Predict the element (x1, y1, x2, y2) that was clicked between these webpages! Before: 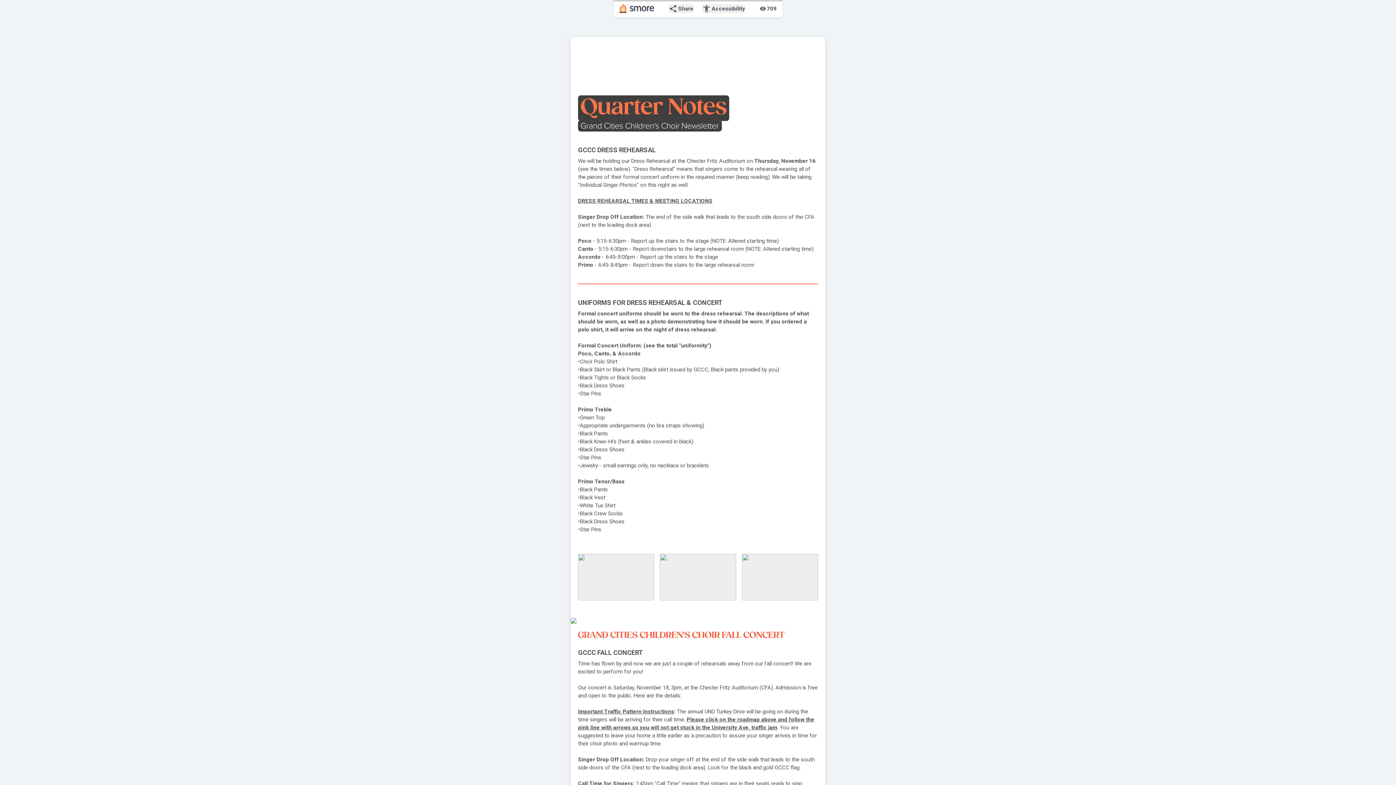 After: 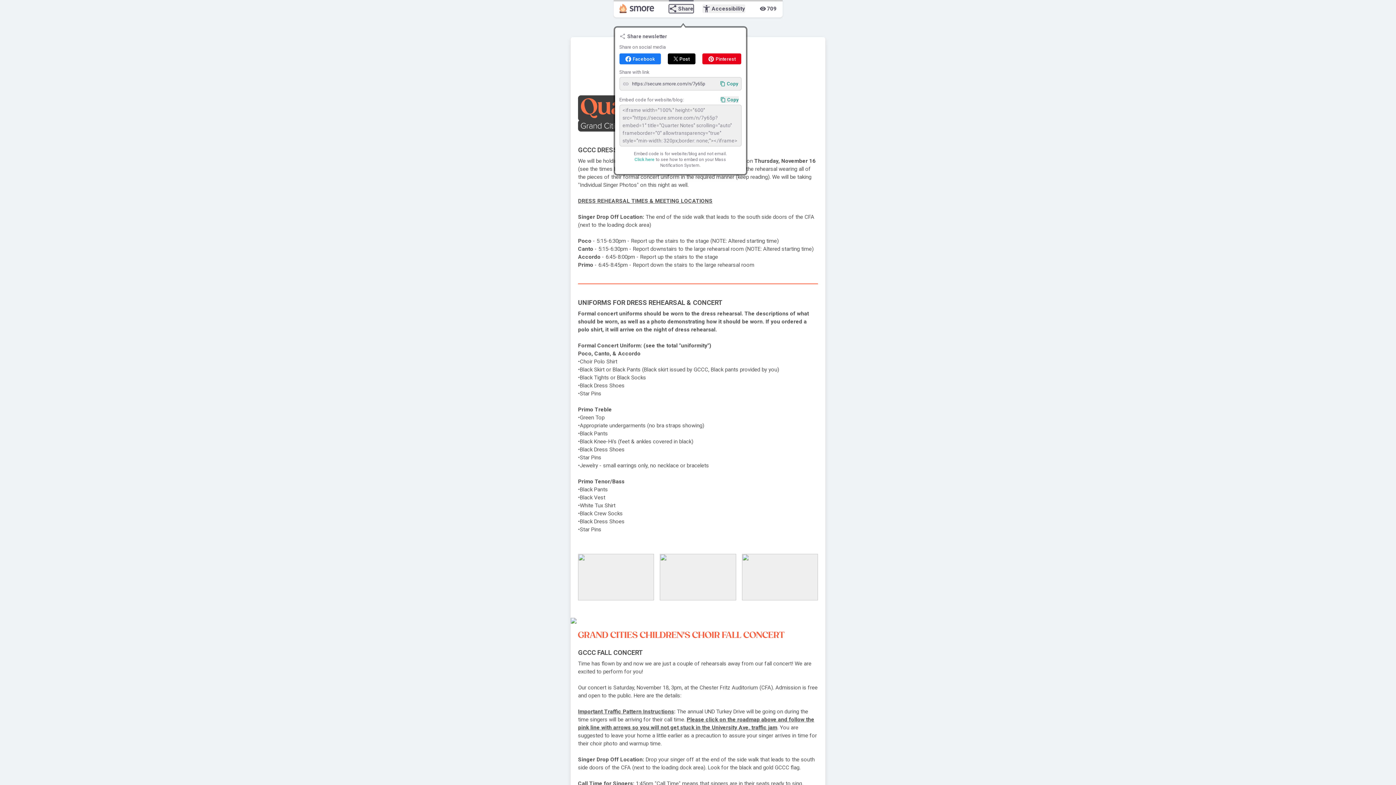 Action: label: share
Share bbox: (668, 4, 693, 13)